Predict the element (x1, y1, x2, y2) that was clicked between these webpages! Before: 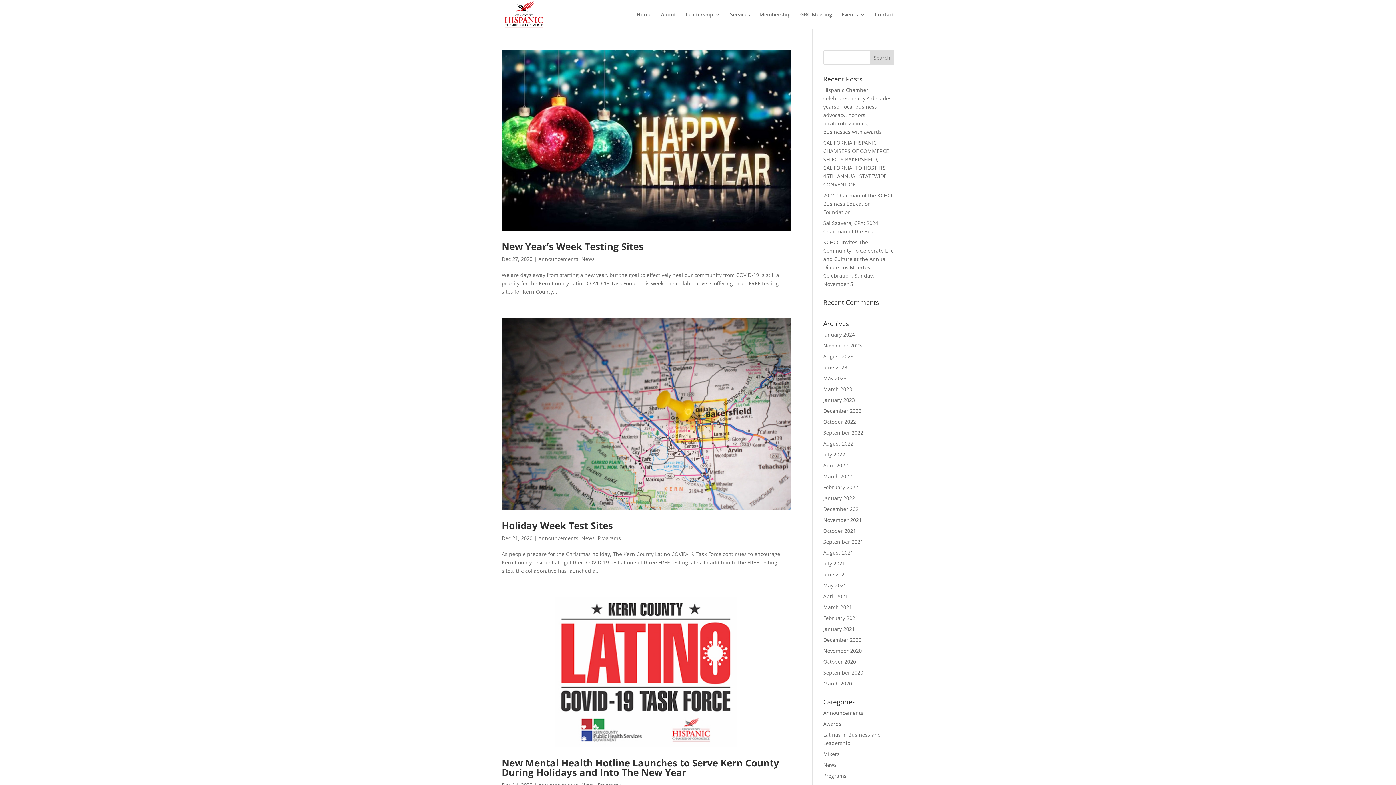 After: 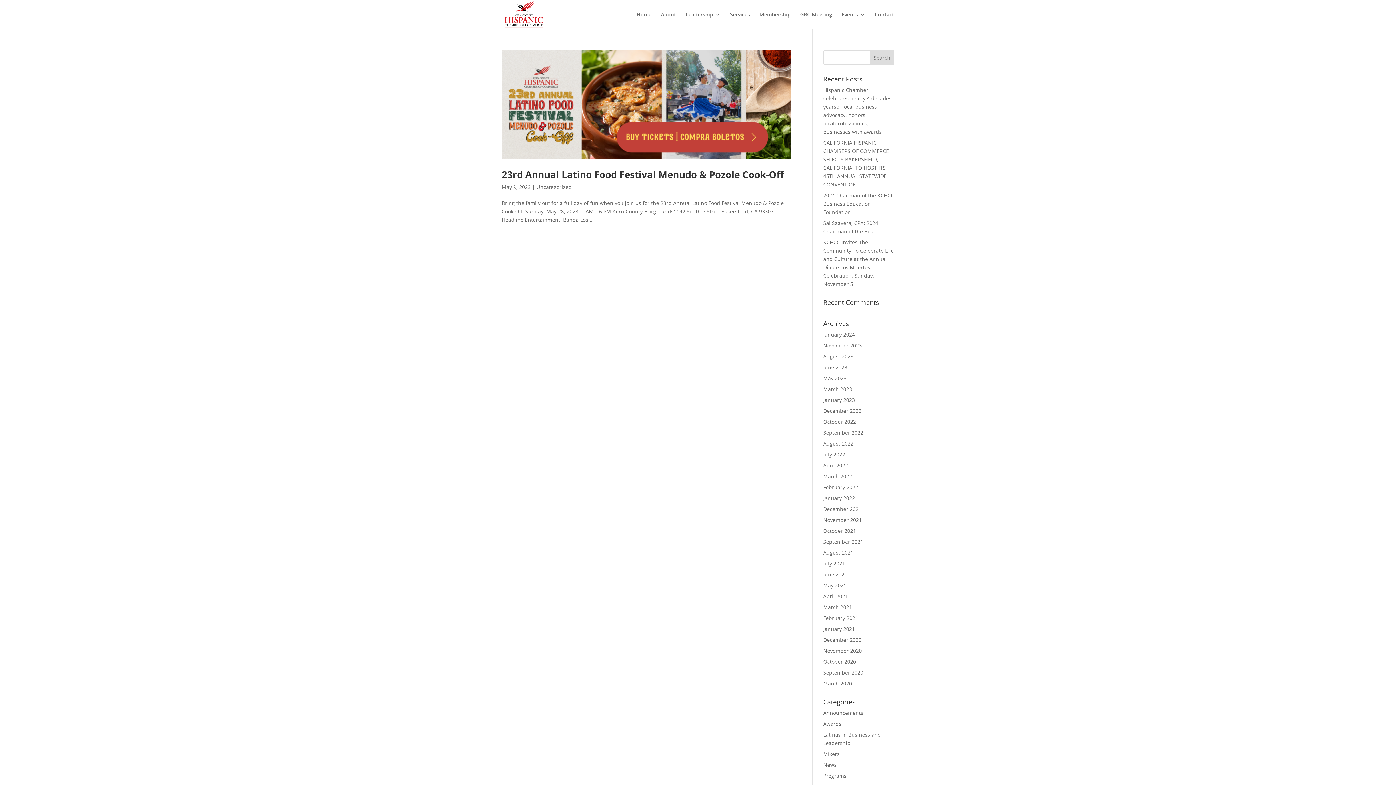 Action: bbox: (823, 374, 846, 381) label: May 2023